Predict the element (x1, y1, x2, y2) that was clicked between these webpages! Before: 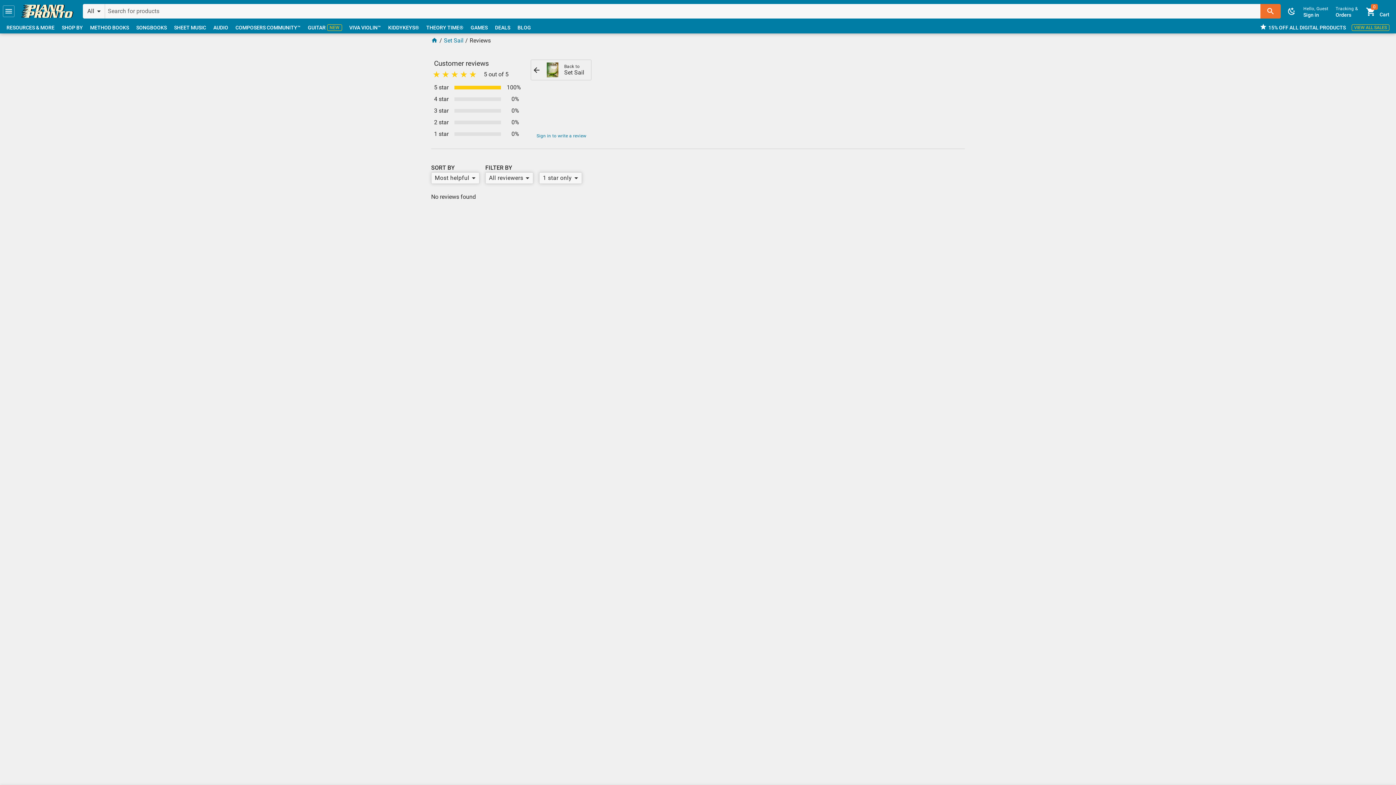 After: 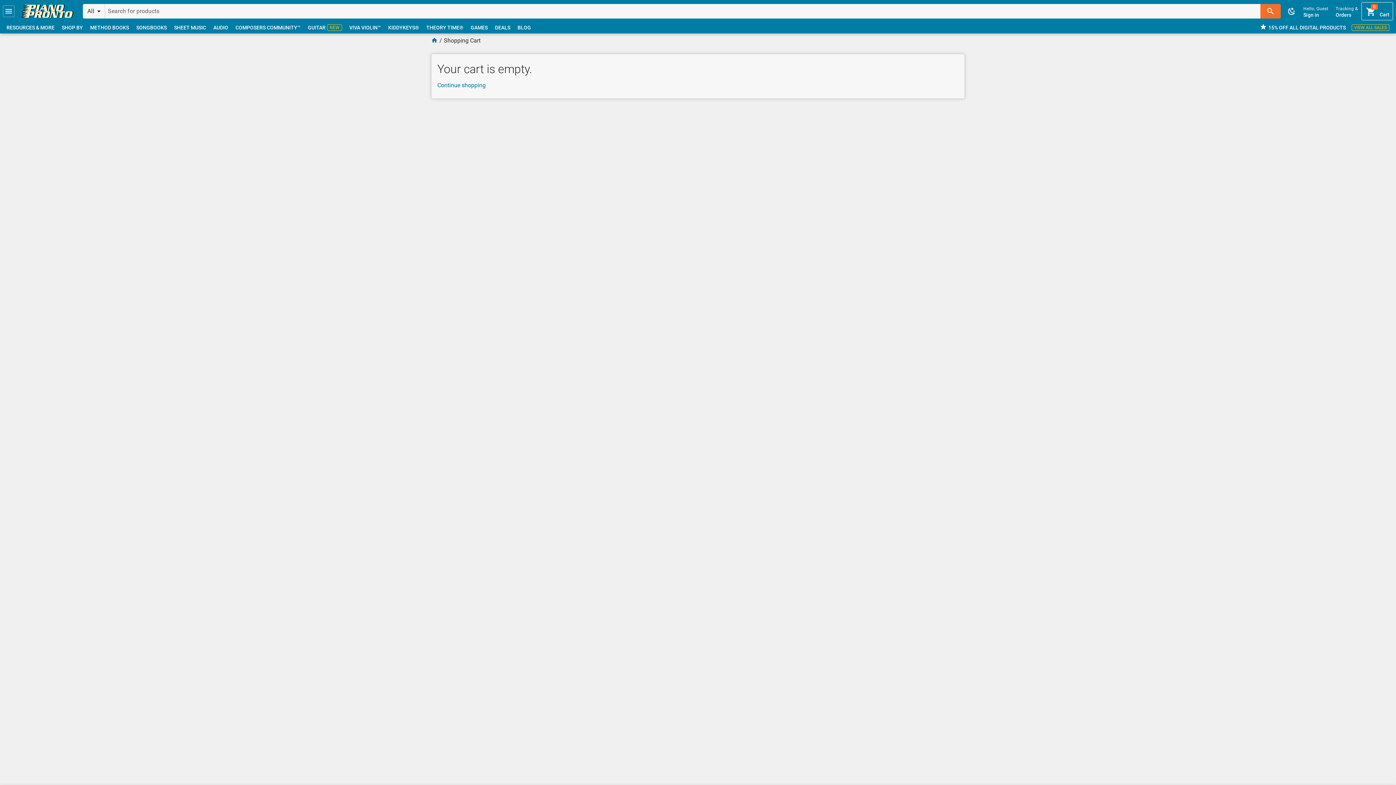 Action: bbox: (1361, 2, 1393, 20) label: 0
Cart